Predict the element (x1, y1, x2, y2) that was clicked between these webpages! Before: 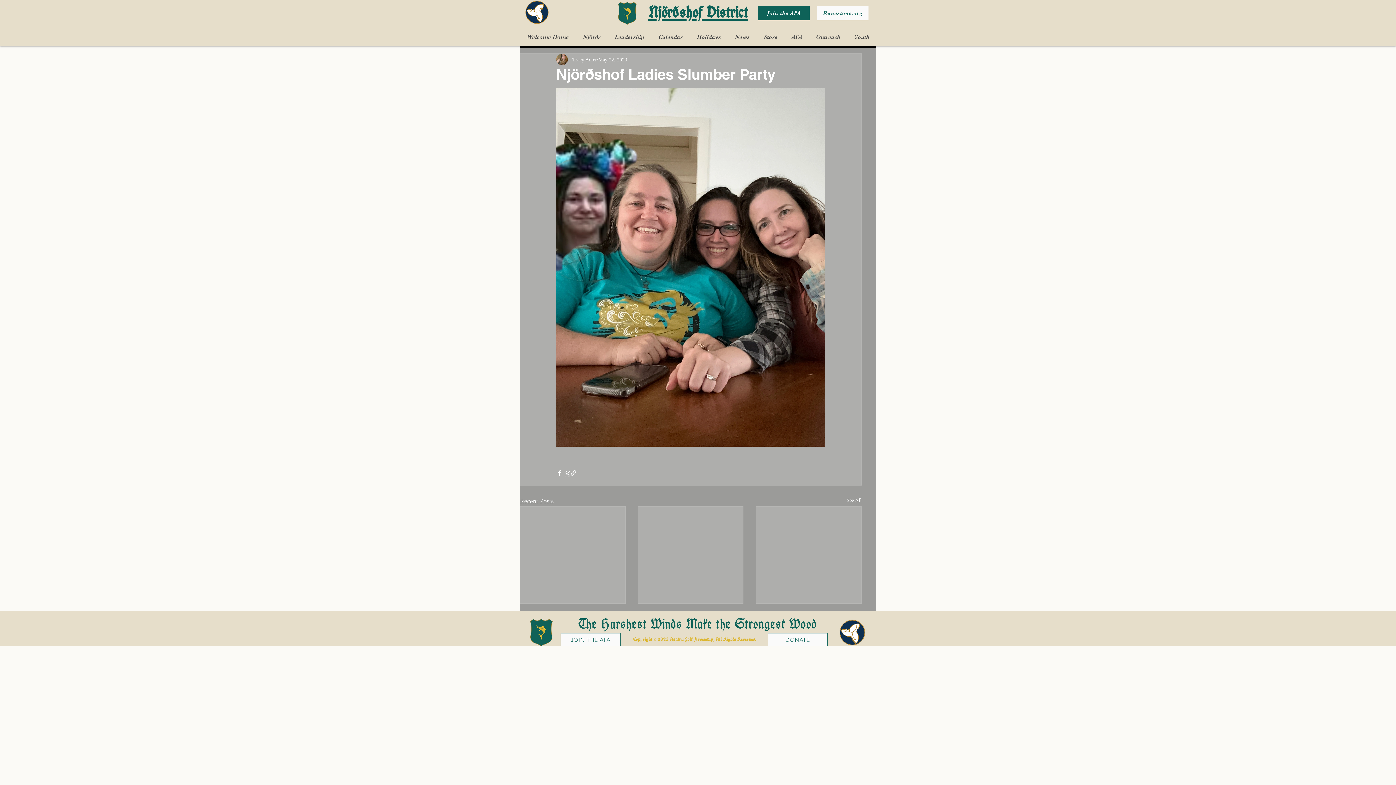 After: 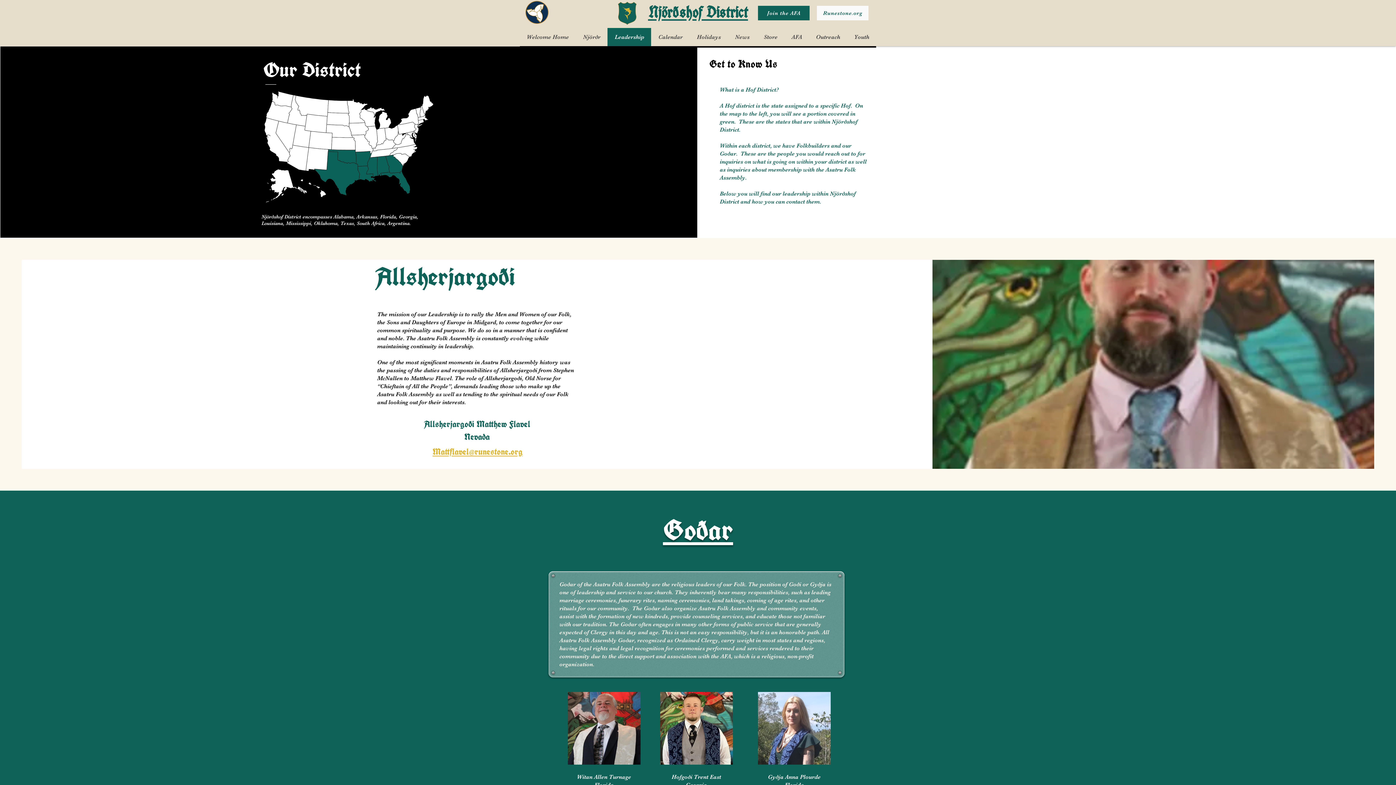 Action: label: Leadership bbox: (607, 28, 651, 46)